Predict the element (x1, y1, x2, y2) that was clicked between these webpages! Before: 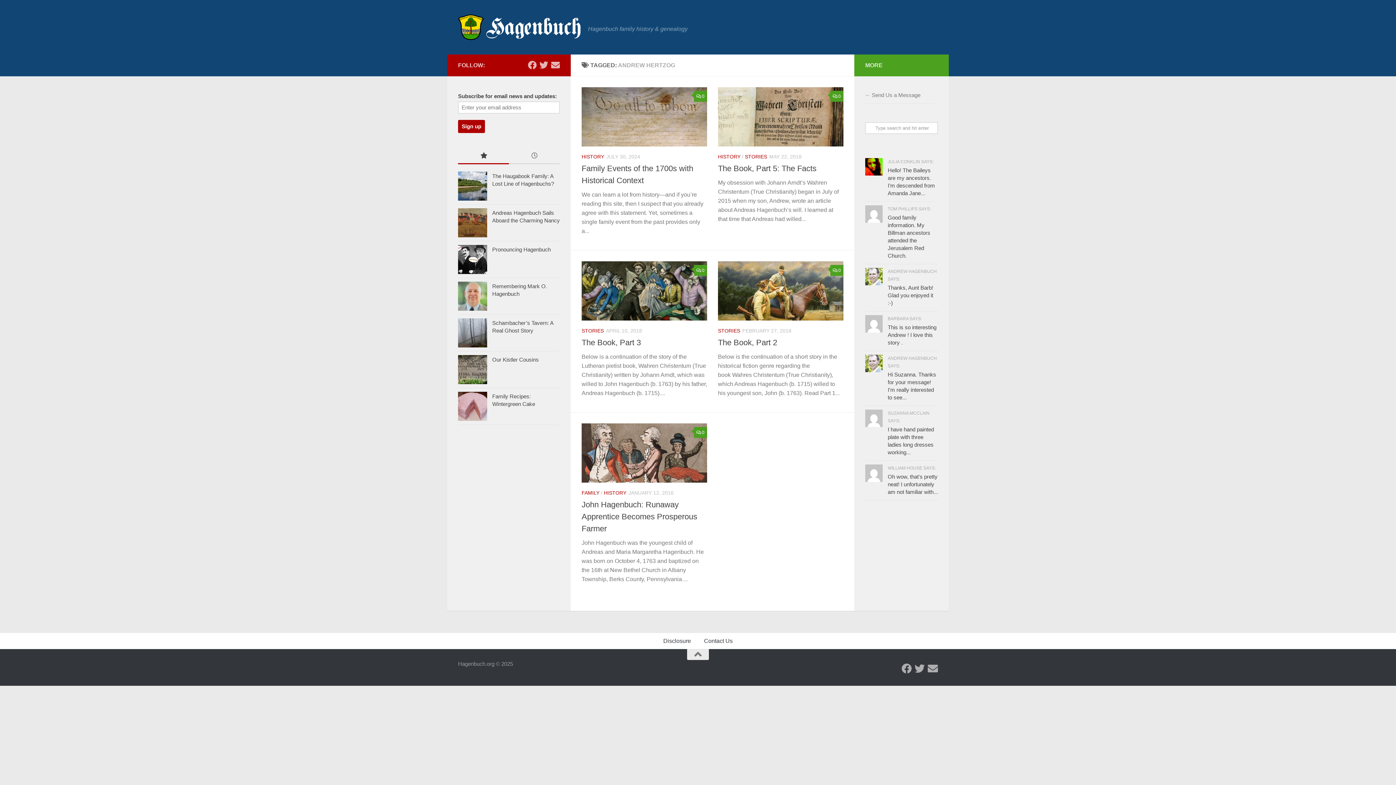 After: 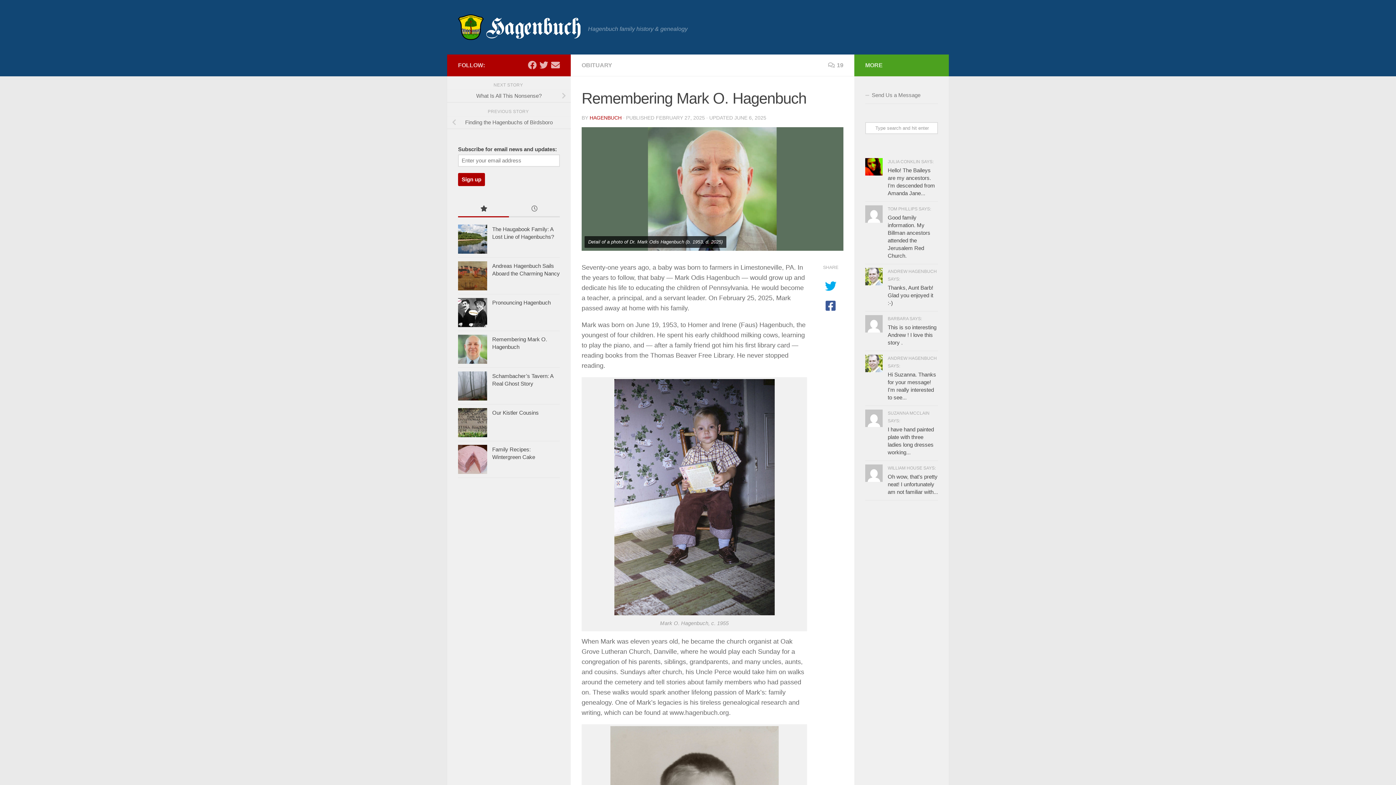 Action: bbox: (458, 281, 487, 310)